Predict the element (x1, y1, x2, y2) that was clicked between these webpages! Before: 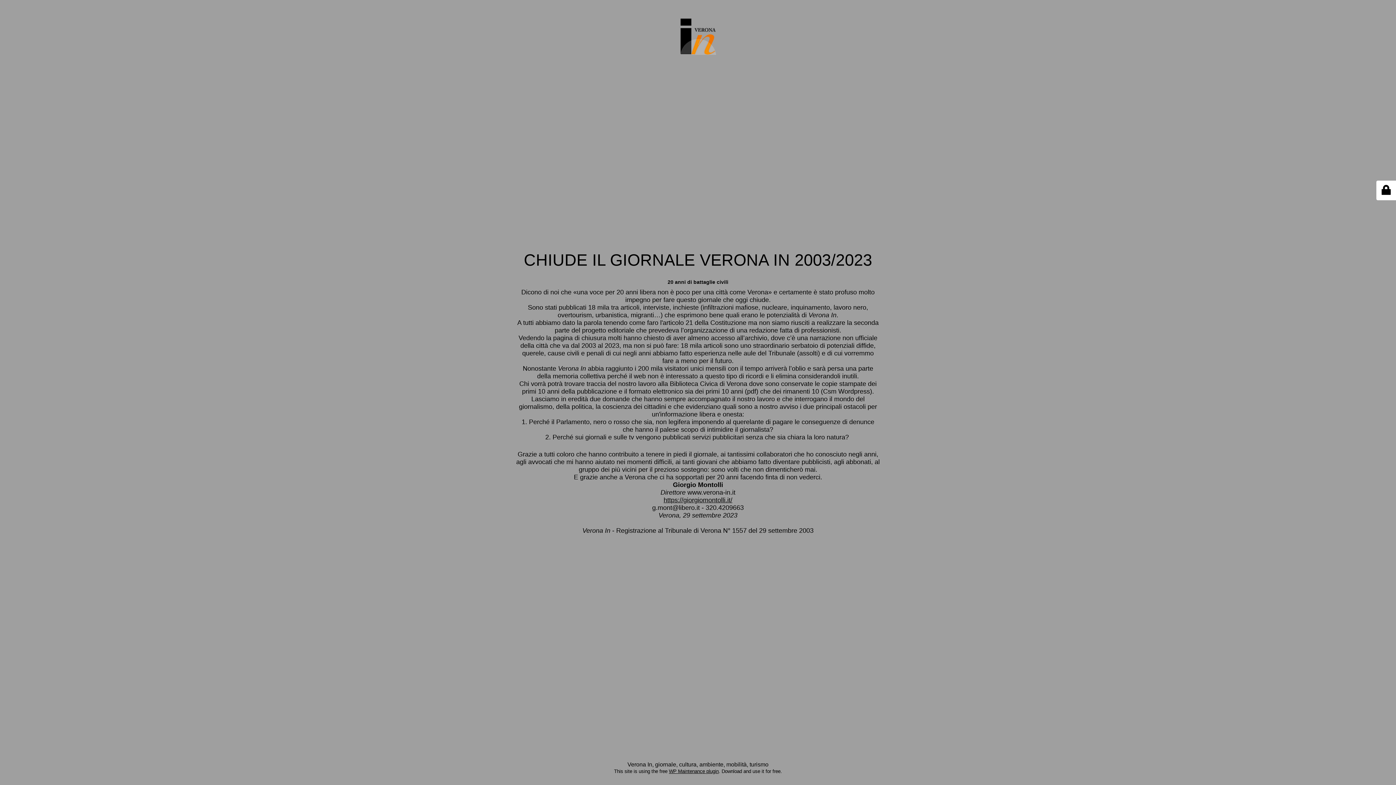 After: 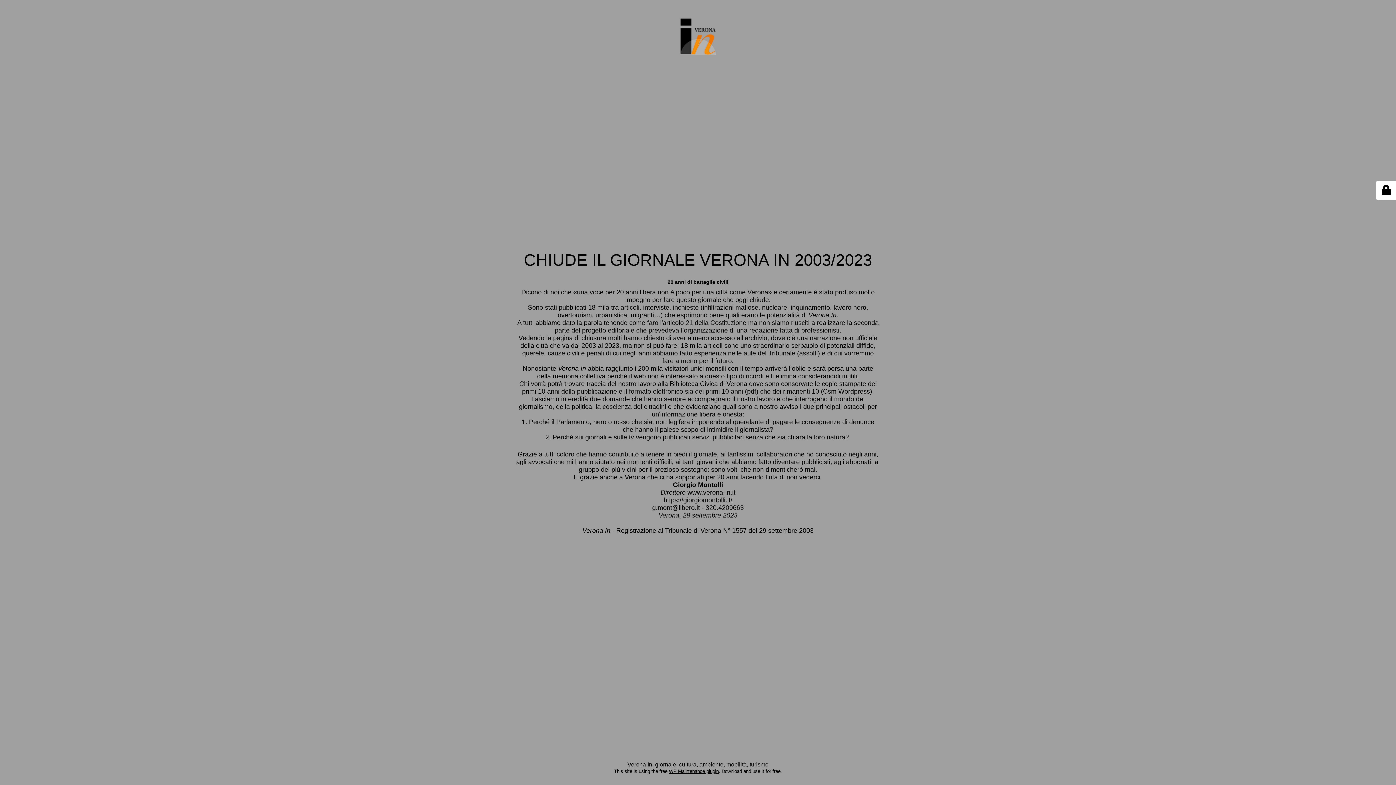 Action: label: https://giorgiomontolli.it/ bbox: (663, 496, 732, 503)